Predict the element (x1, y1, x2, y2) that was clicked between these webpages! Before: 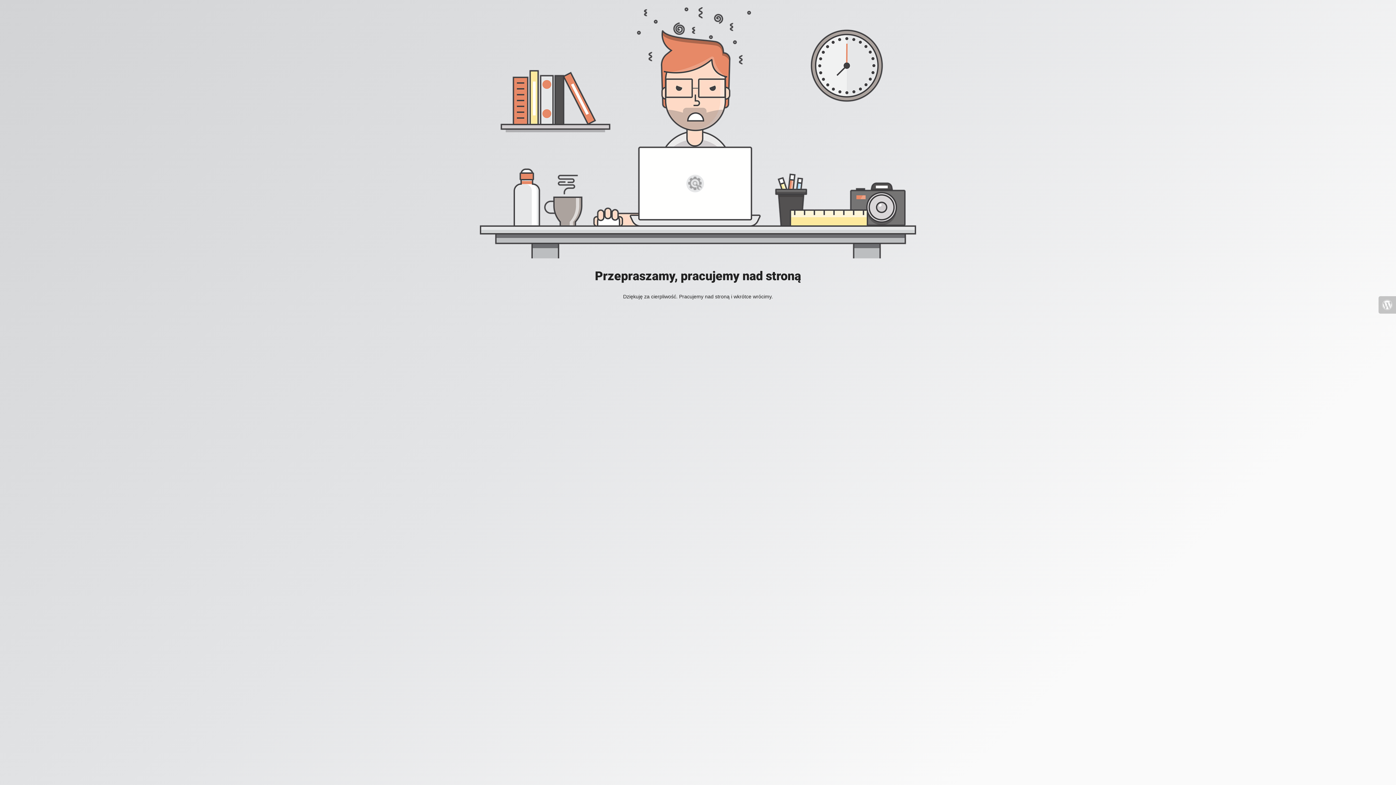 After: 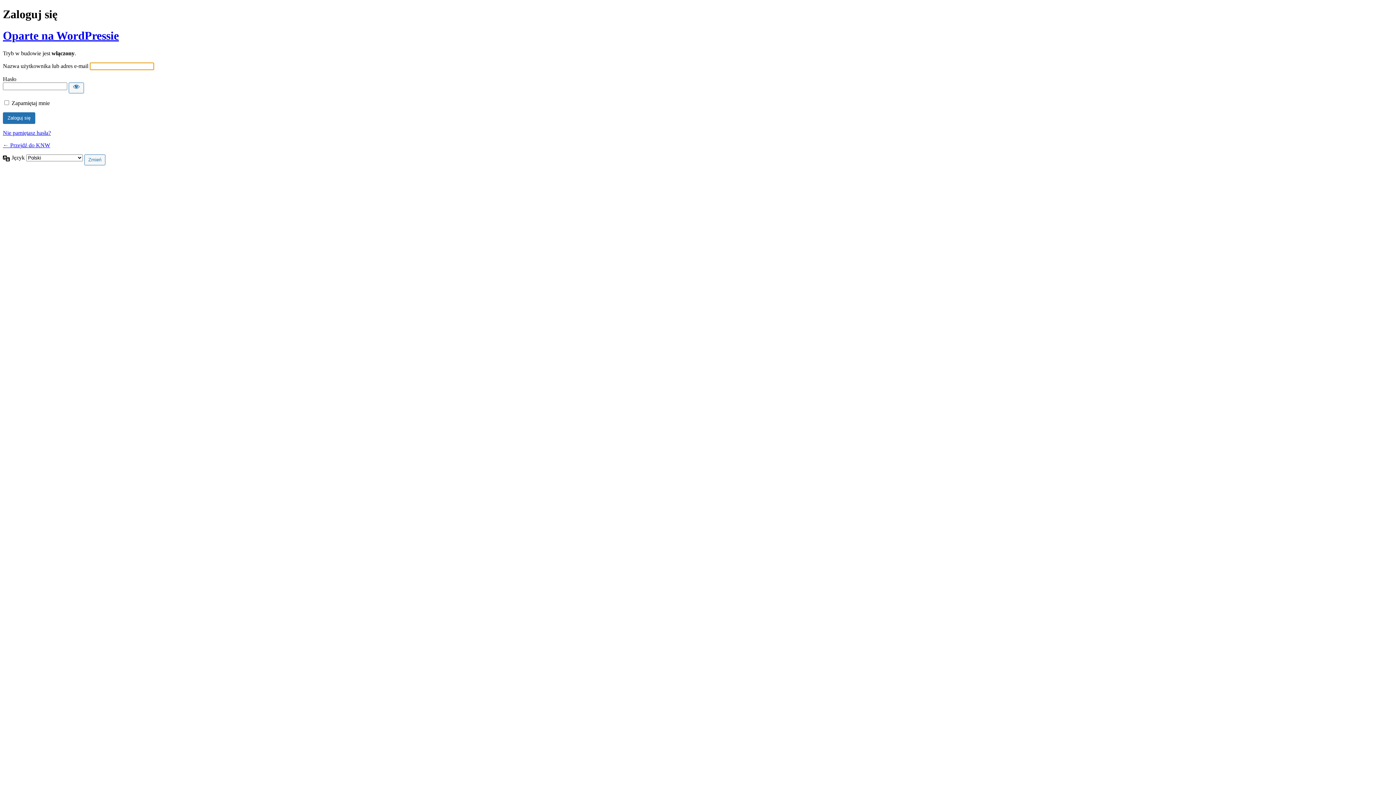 Action: bbox: (1378, 296, 1396, 313)